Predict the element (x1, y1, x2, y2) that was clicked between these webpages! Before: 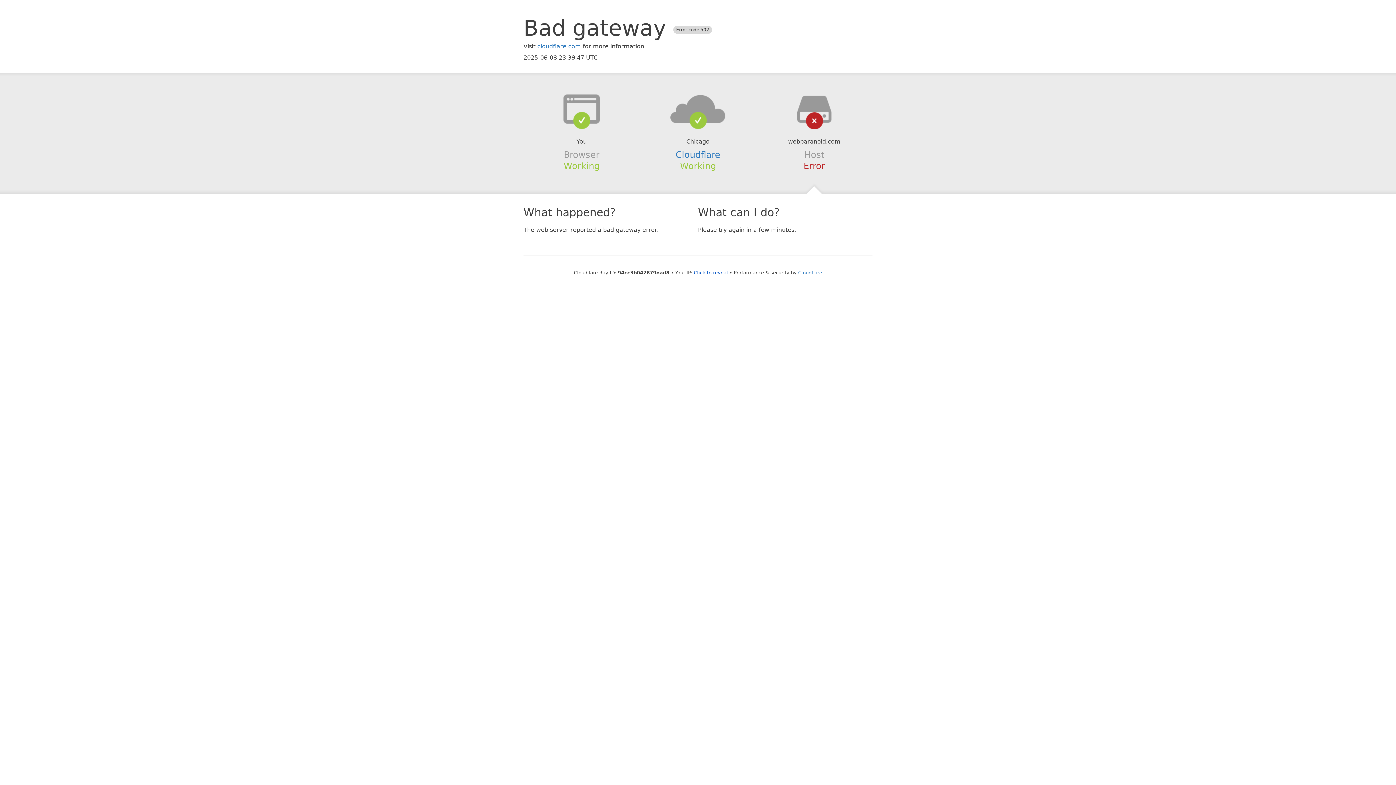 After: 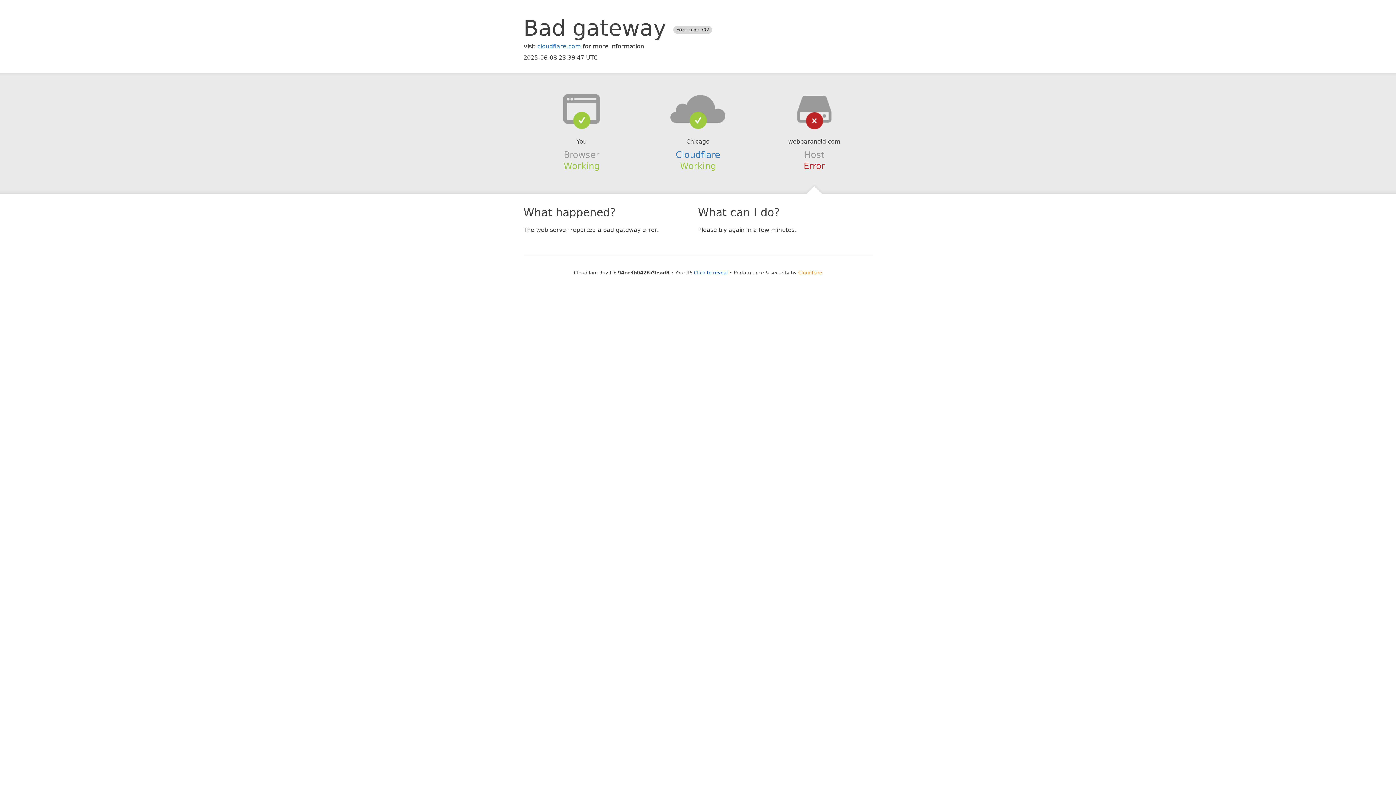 Action: label: Cloudflare bbox: (798, 270, 822, 275)